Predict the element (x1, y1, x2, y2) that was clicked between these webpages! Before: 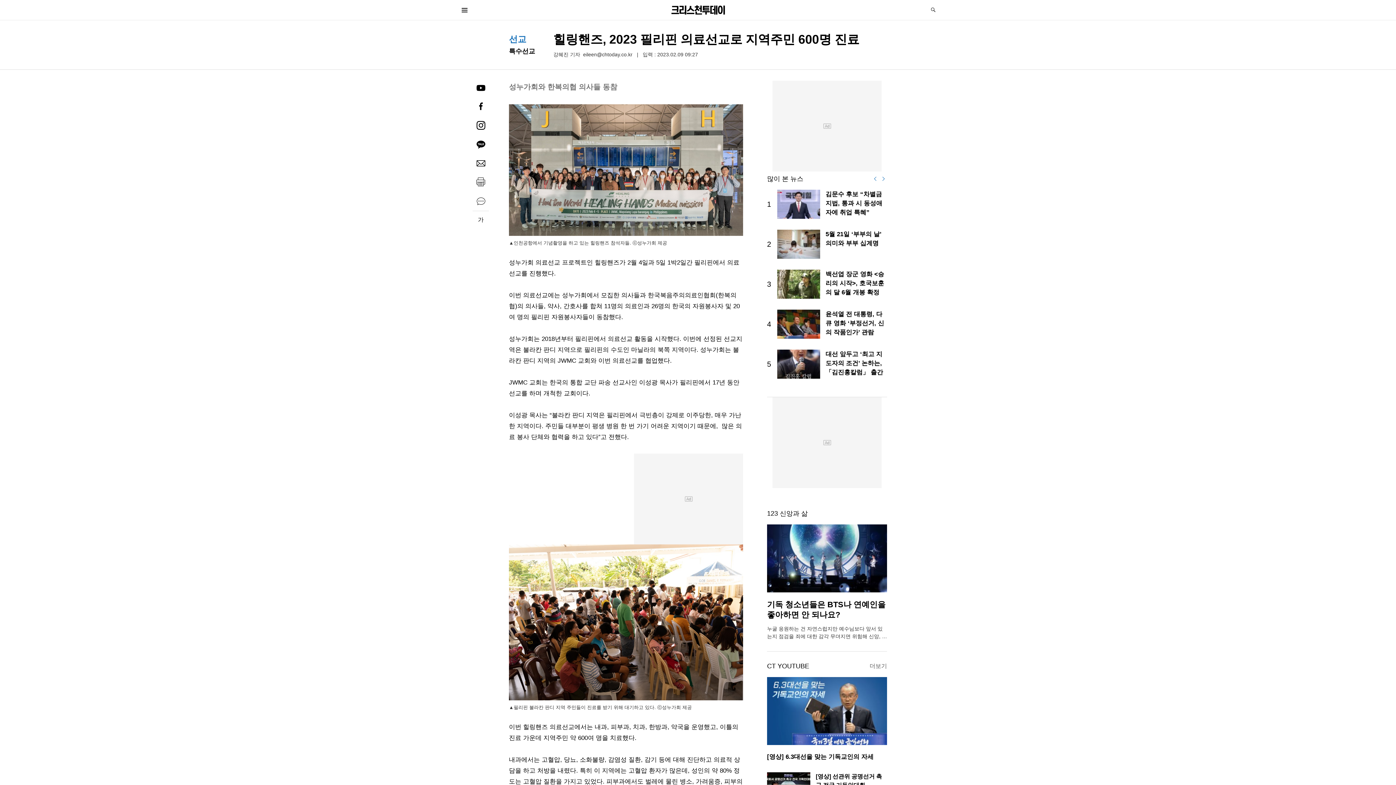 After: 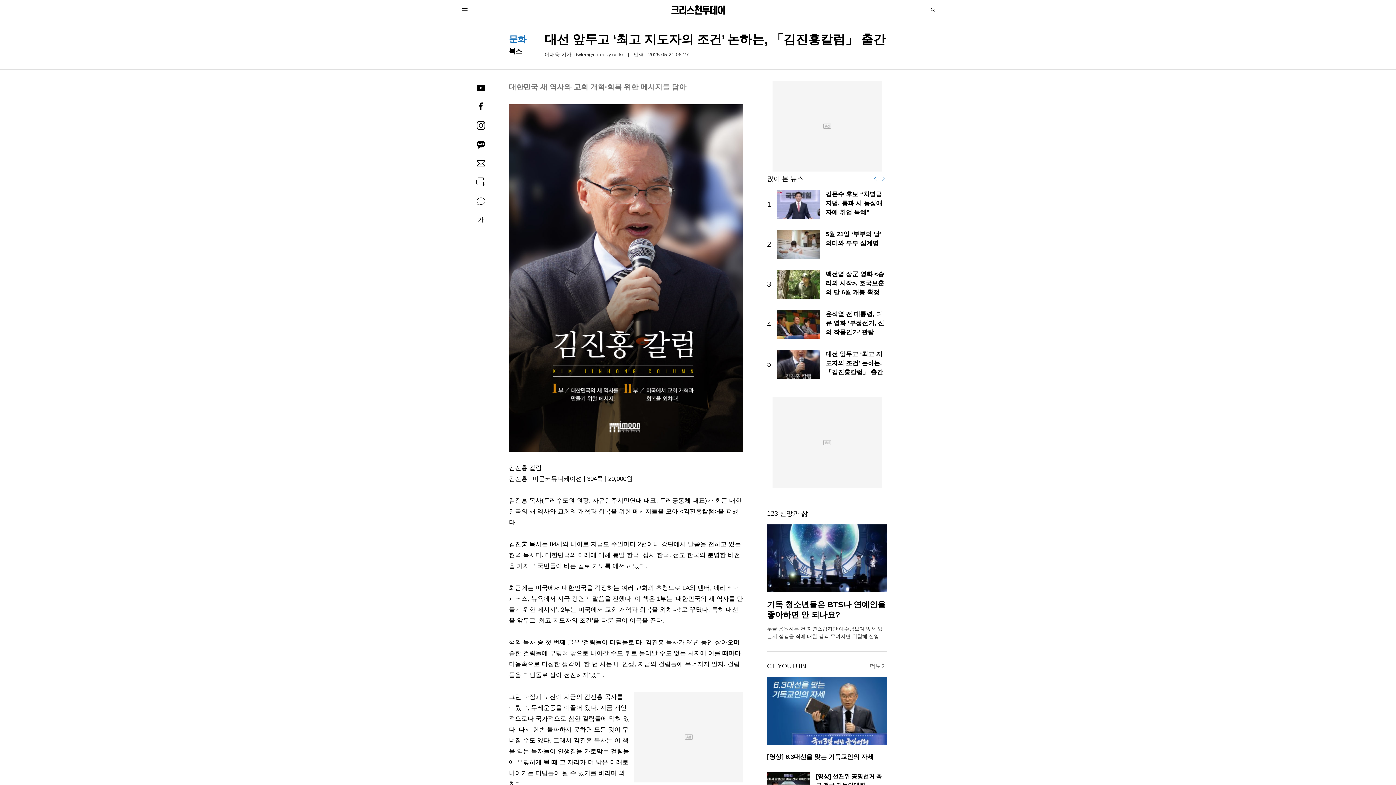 Action: bbox: (777, 349, 820, 378)